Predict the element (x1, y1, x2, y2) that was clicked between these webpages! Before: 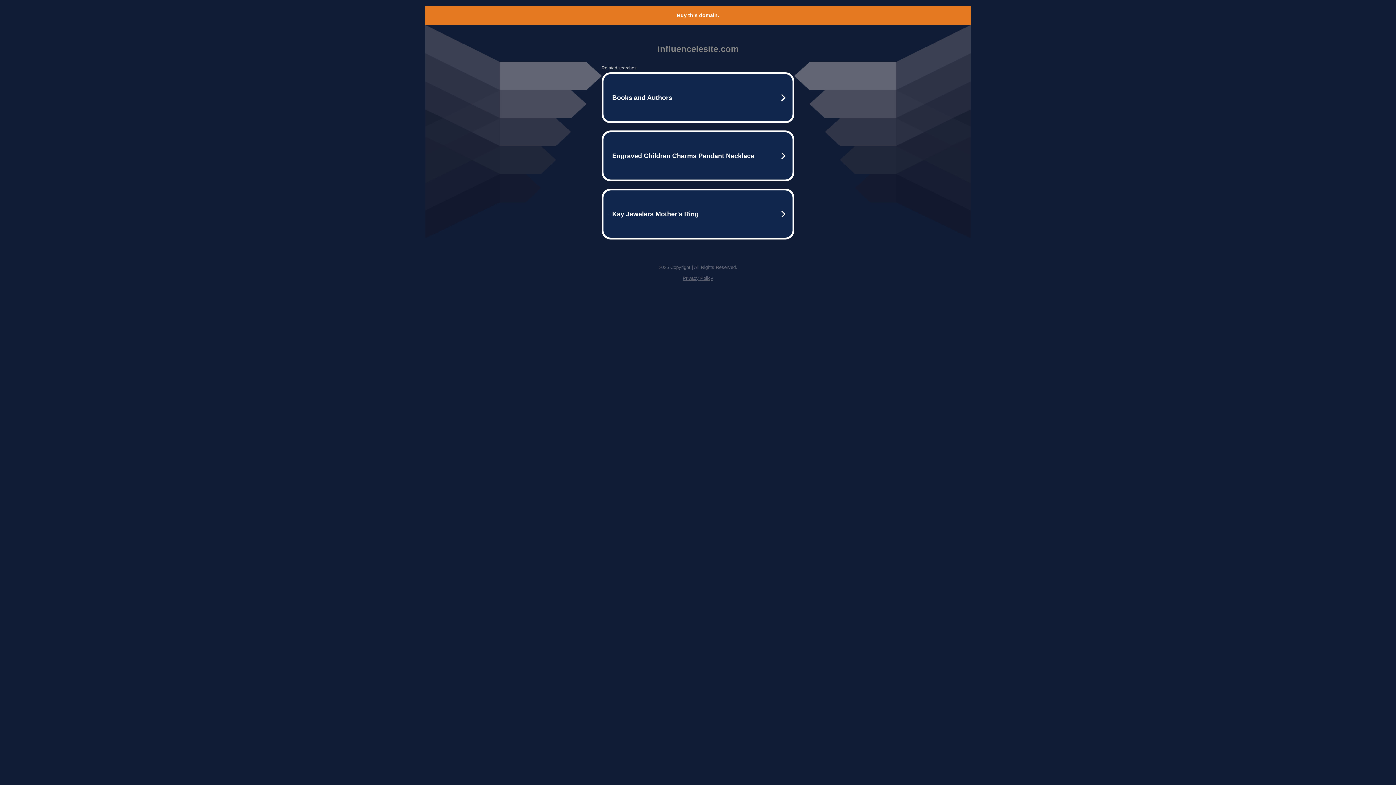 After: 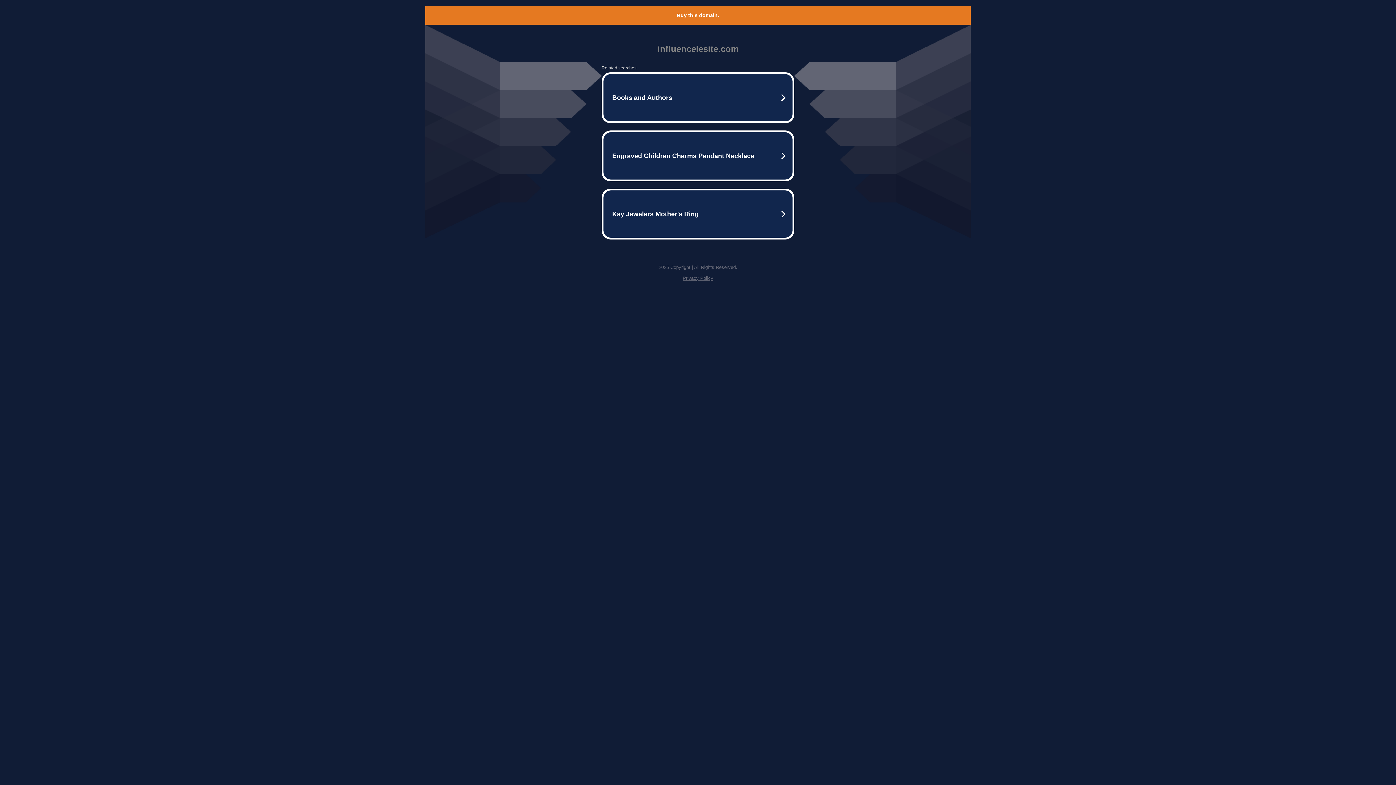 Action: label: Buy this domain. bbox: (677, 12, 719, 18)